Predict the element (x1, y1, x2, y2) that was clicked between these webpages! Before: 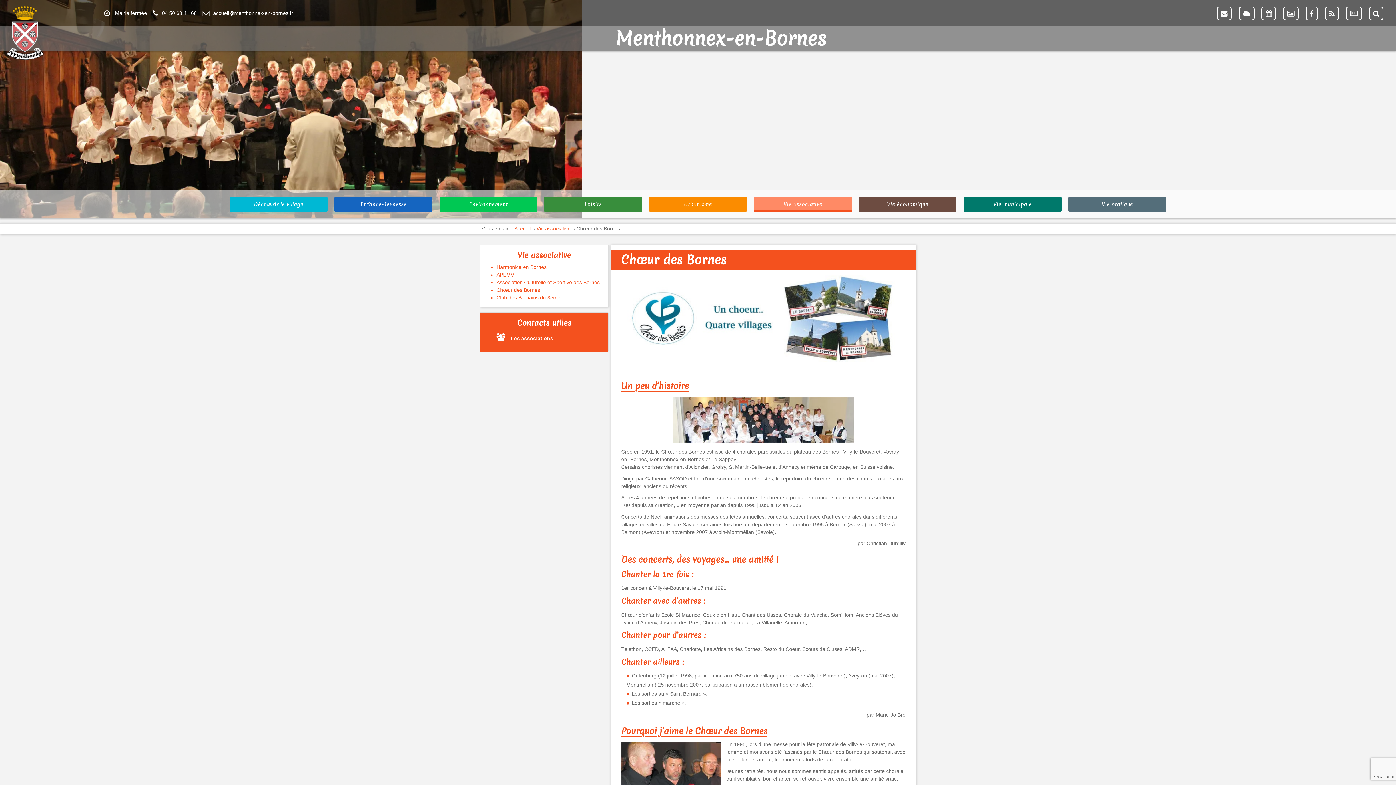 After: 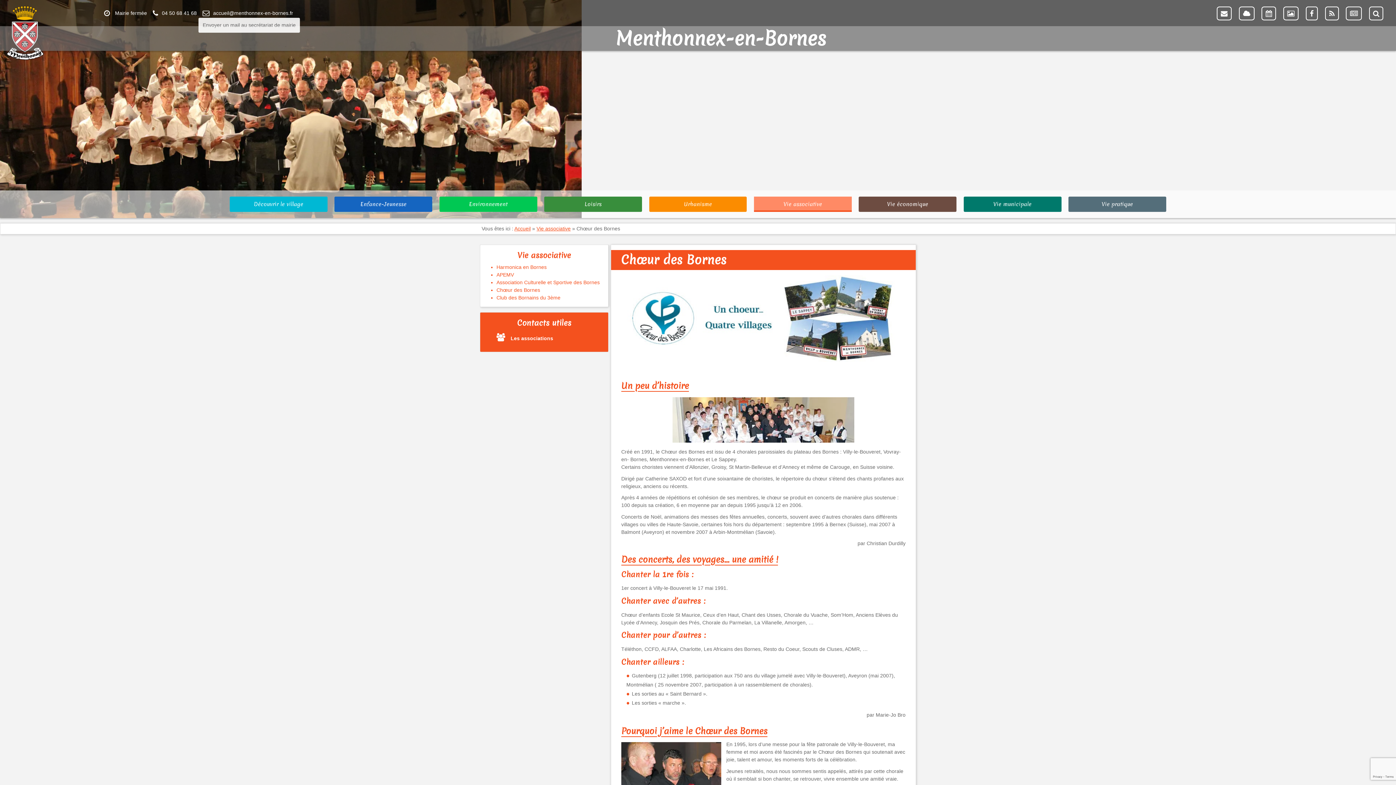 Action: bbox: (213, 10, 293, 16) label: Envoyer un mail au secrétariat de mairie
accueil@menthonnex-en-bornes.fr